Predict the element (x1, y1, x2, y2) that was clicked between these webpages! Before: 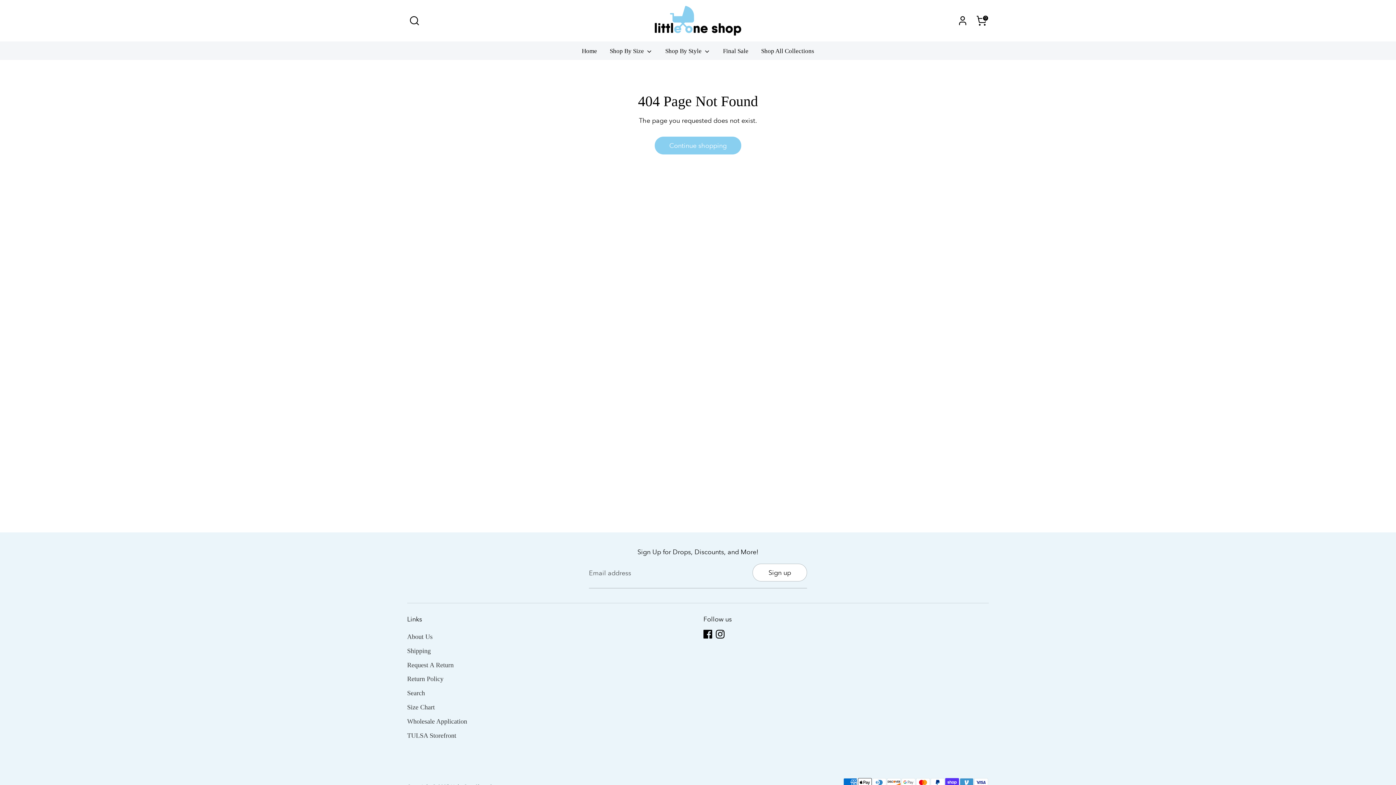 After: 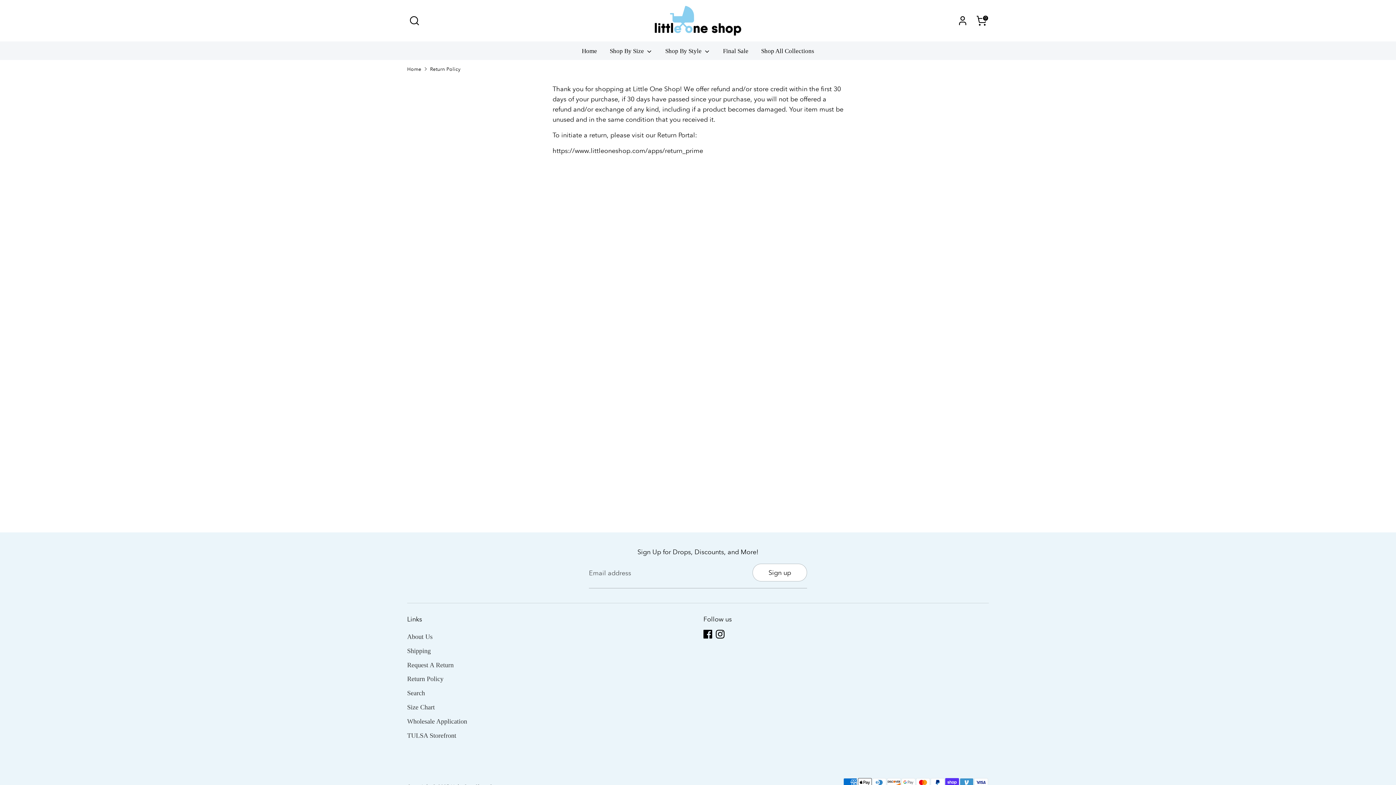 Action: label: Return Policy bbox: (407, 675, 443, 683)